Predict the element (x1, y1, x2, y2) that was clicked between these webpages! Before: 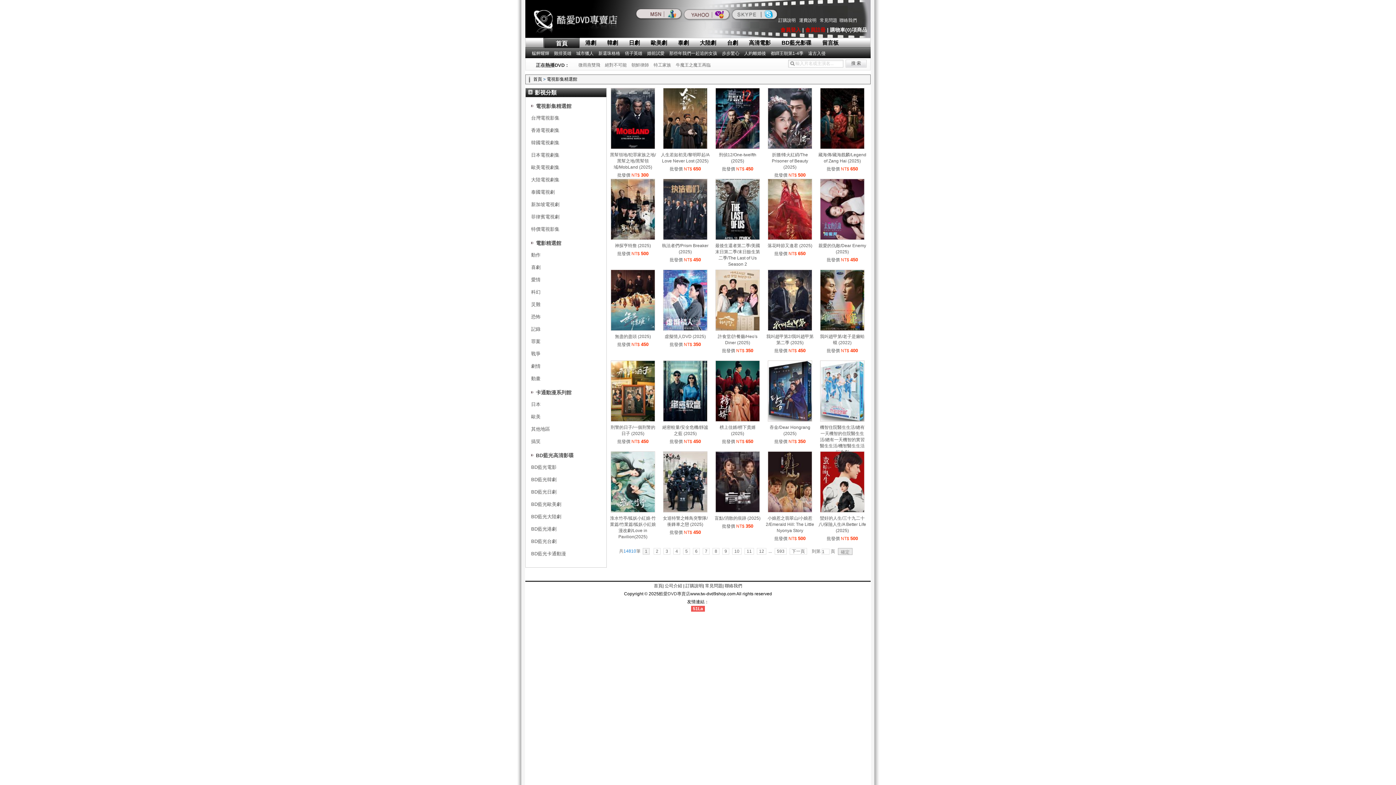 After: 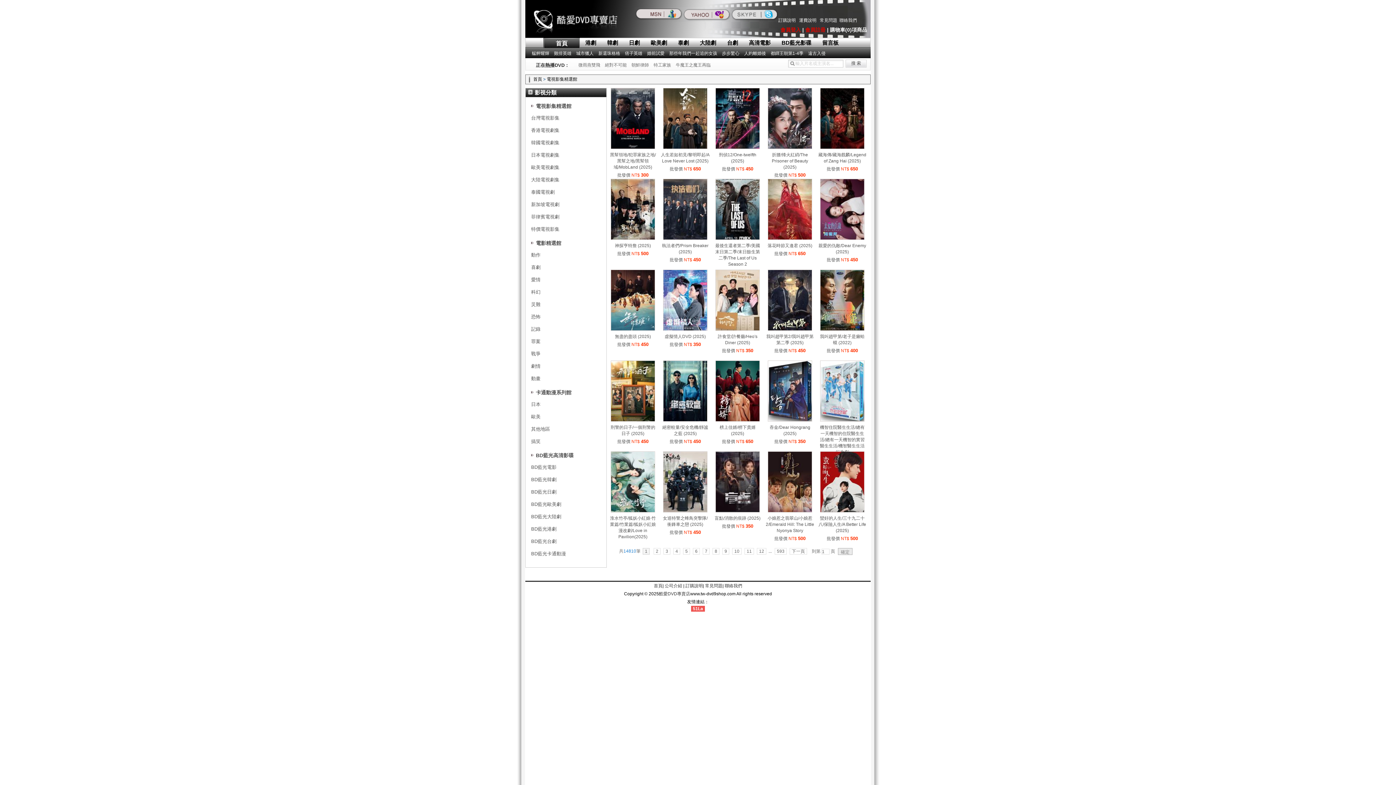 Action: label: 51La bbox: (691, 606, 705, 611)